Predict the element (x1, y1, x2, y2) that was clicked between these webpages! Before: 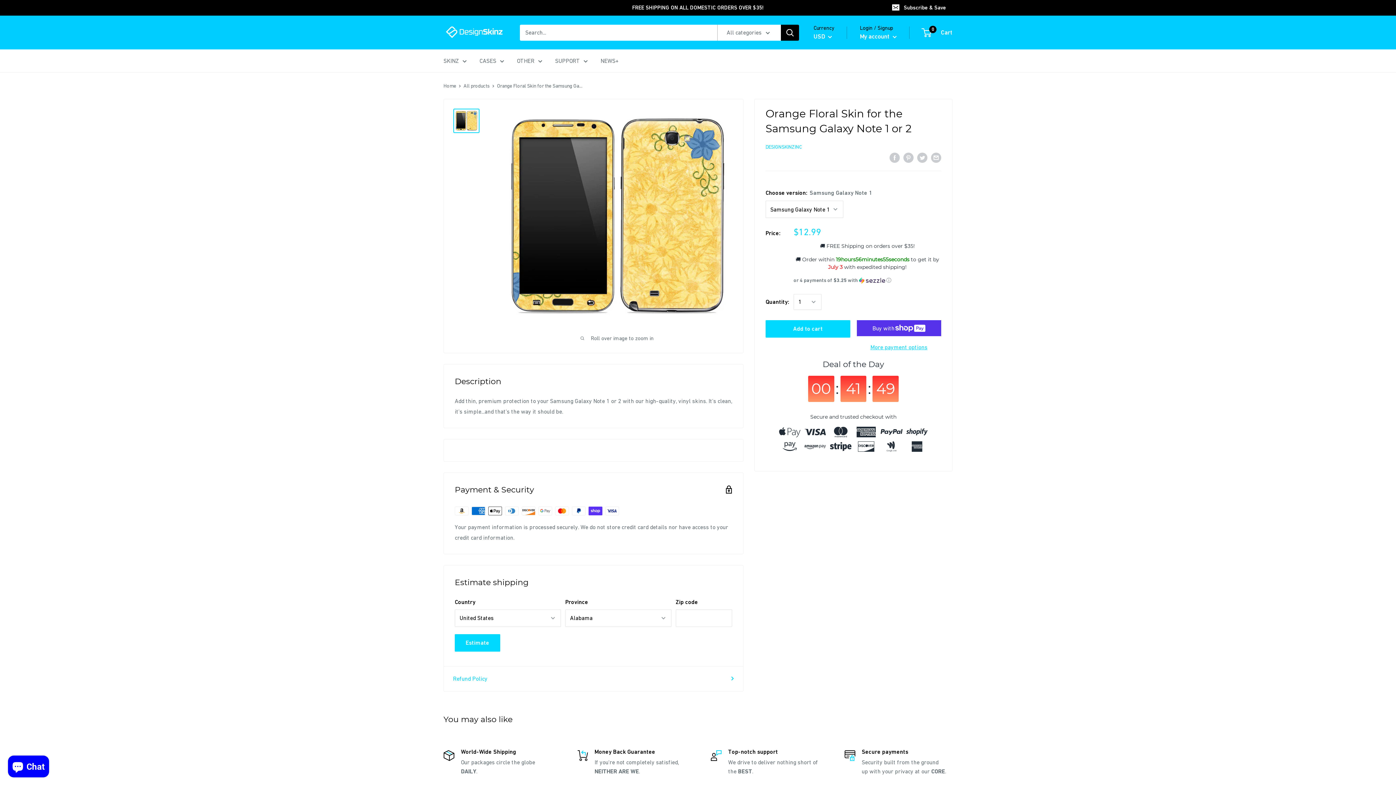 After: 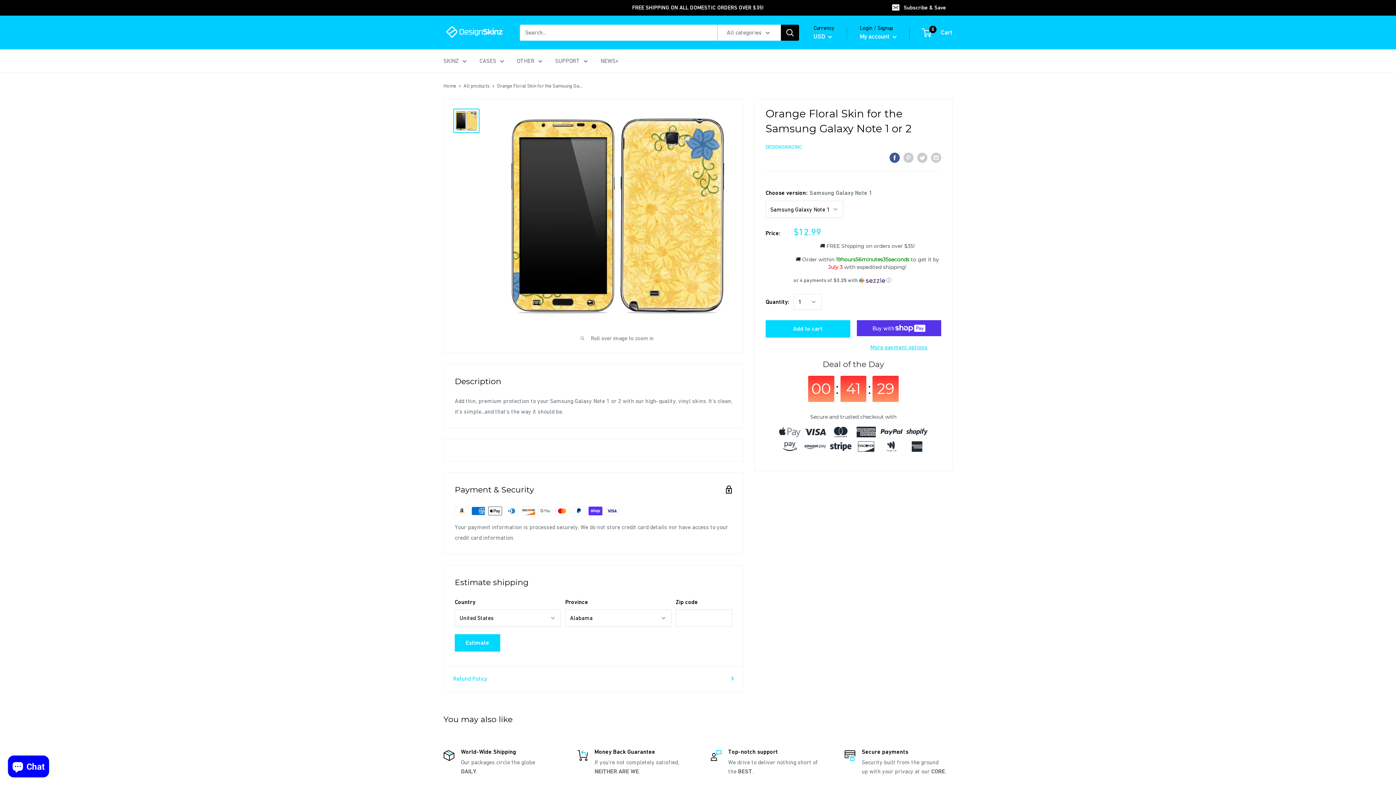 Action: label: Share on Facebook bbox: (889, 151, 900, 162)